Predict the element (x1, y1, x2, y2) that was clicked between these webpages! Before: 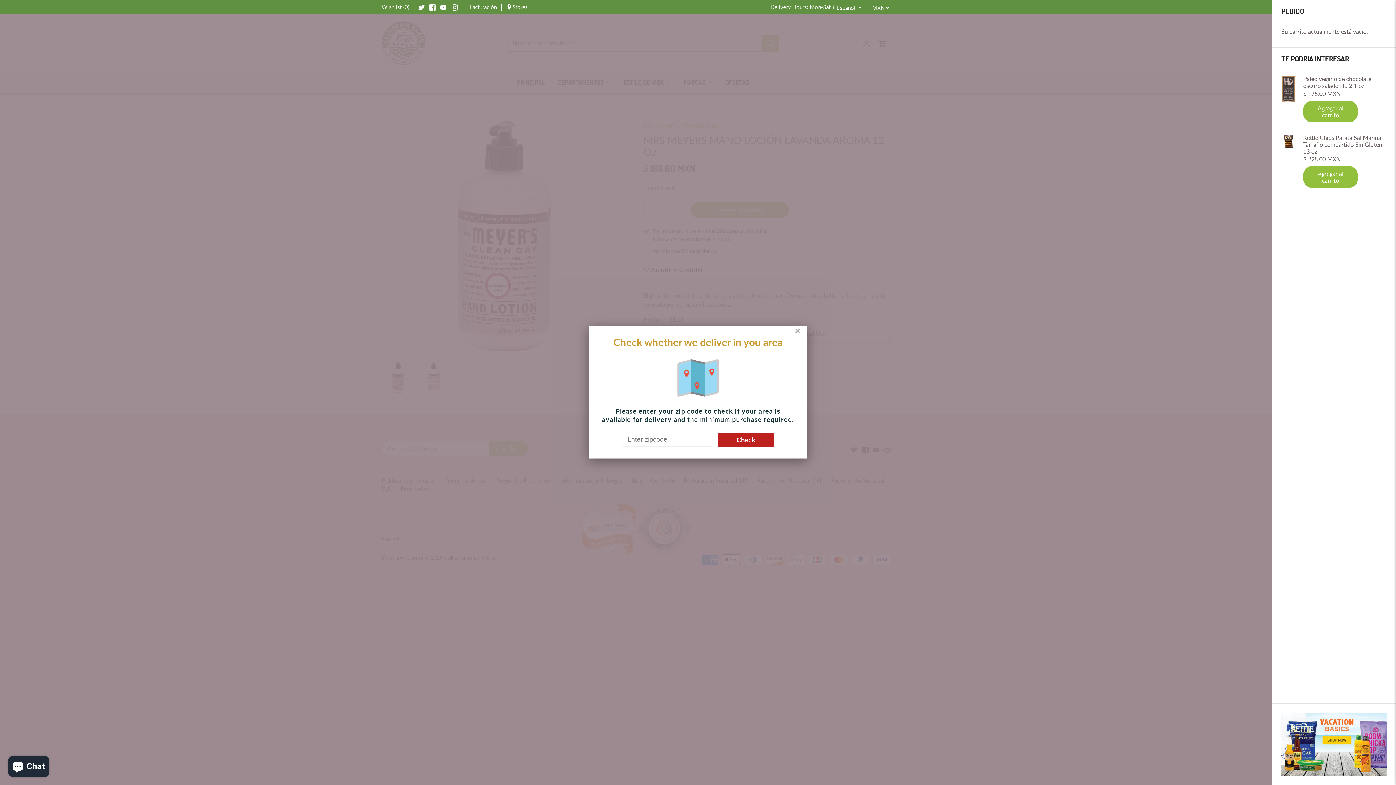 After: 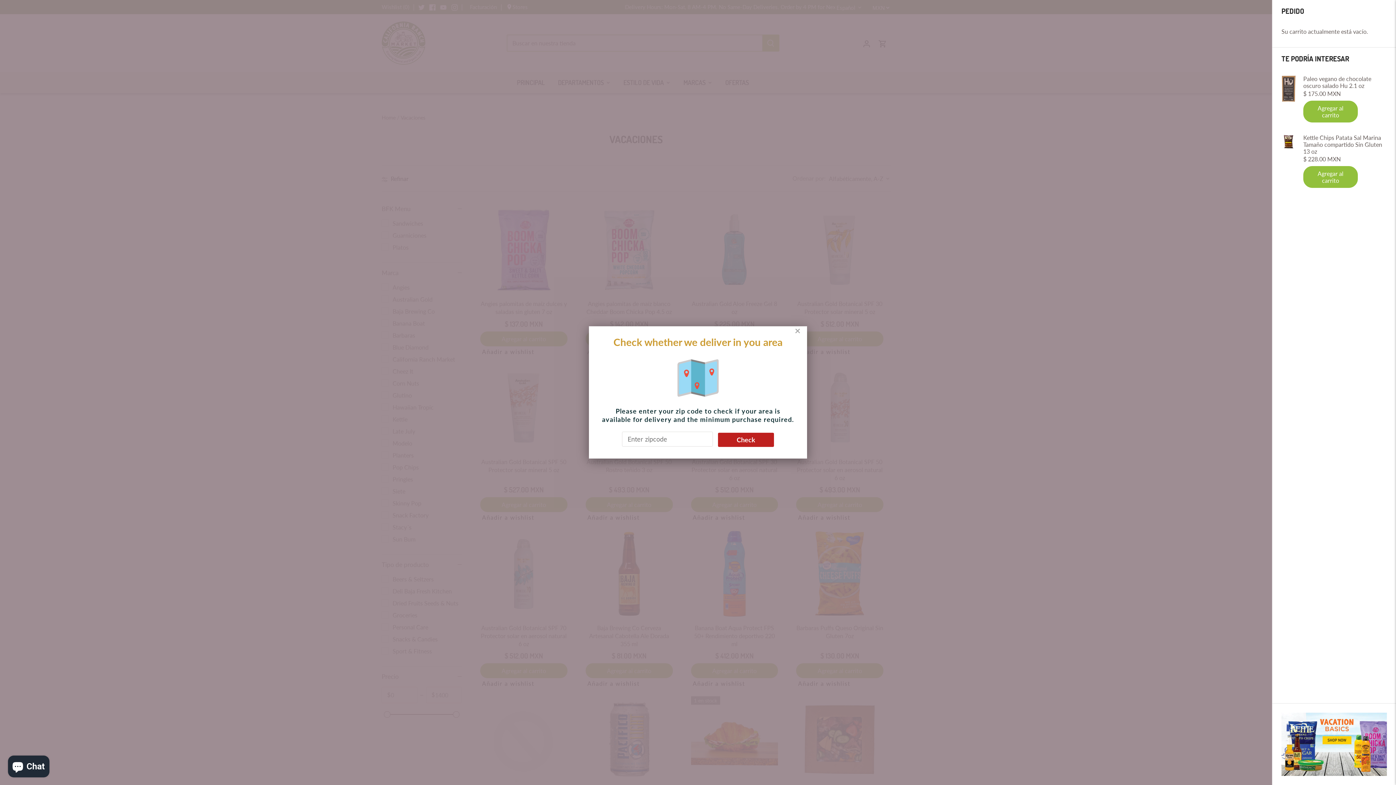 Action: bbox: (1281, 713, 1387, 776)